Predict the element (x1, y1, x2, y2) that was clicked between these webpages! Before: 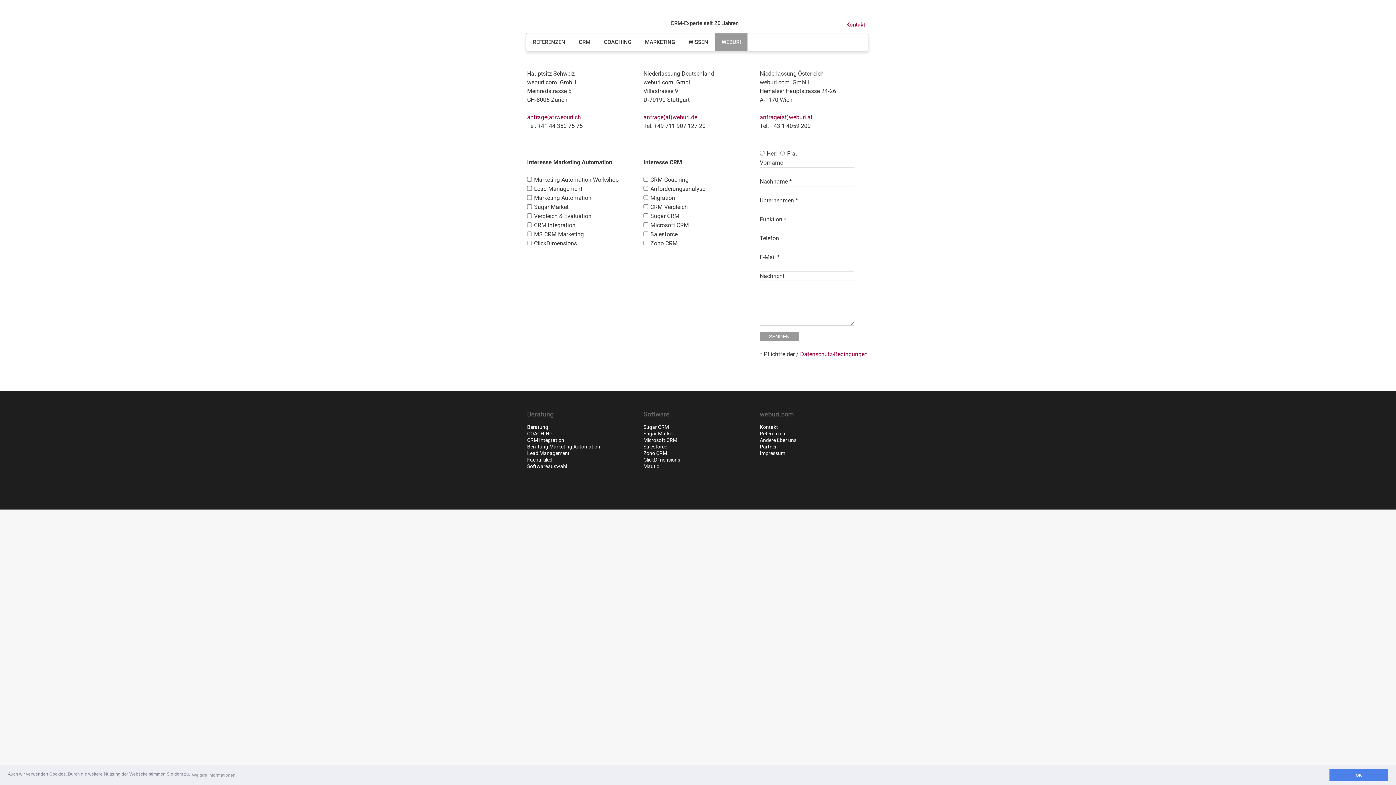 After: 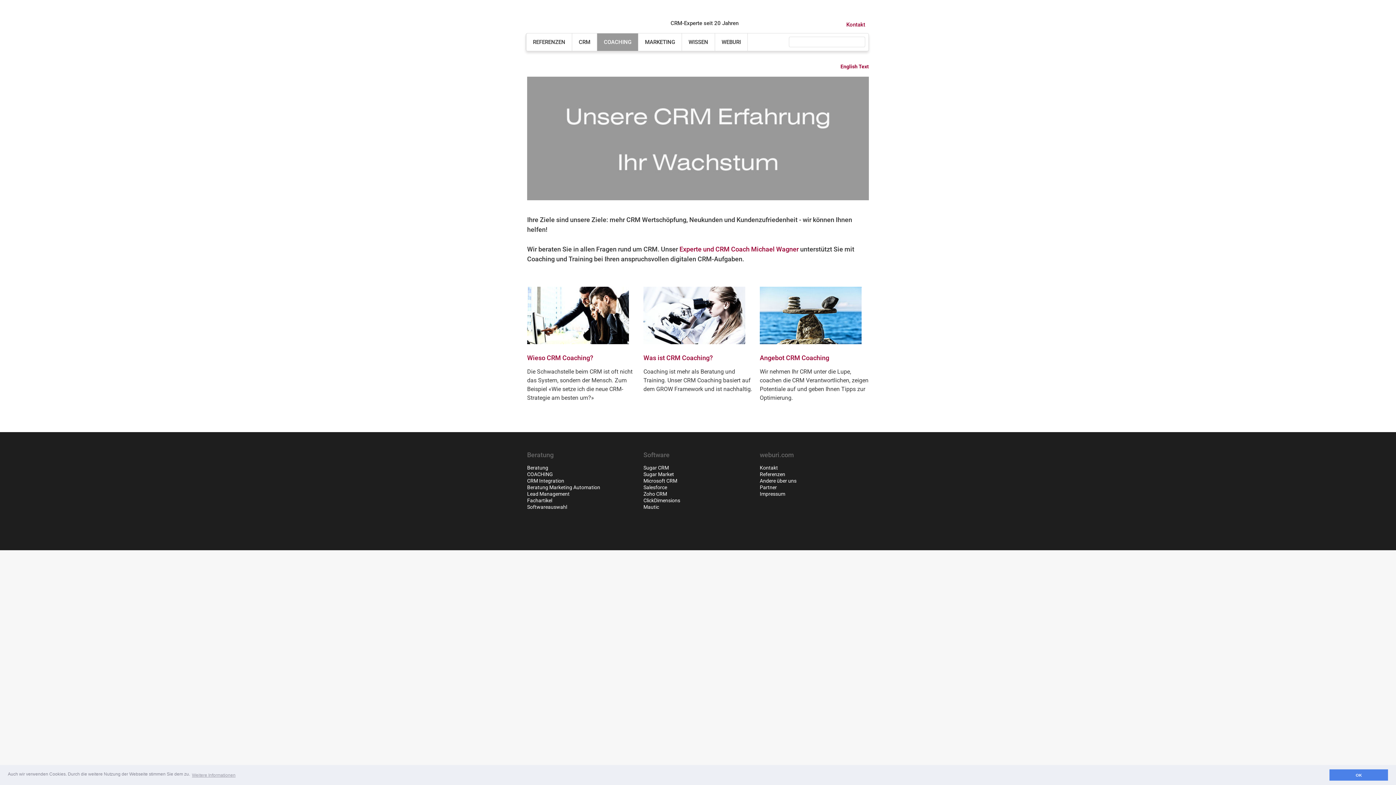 Action: label: COACHING bbox: (597, 33, 638, 50)